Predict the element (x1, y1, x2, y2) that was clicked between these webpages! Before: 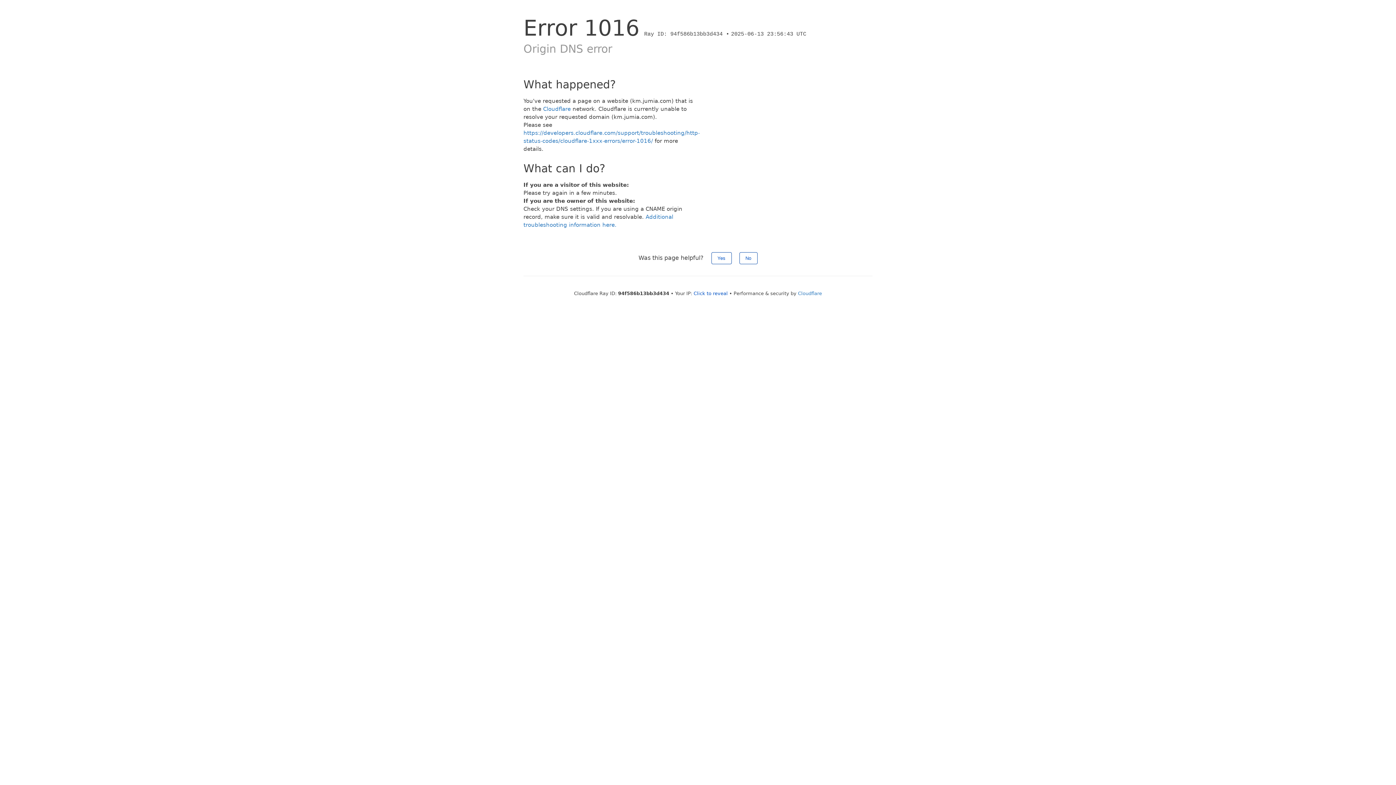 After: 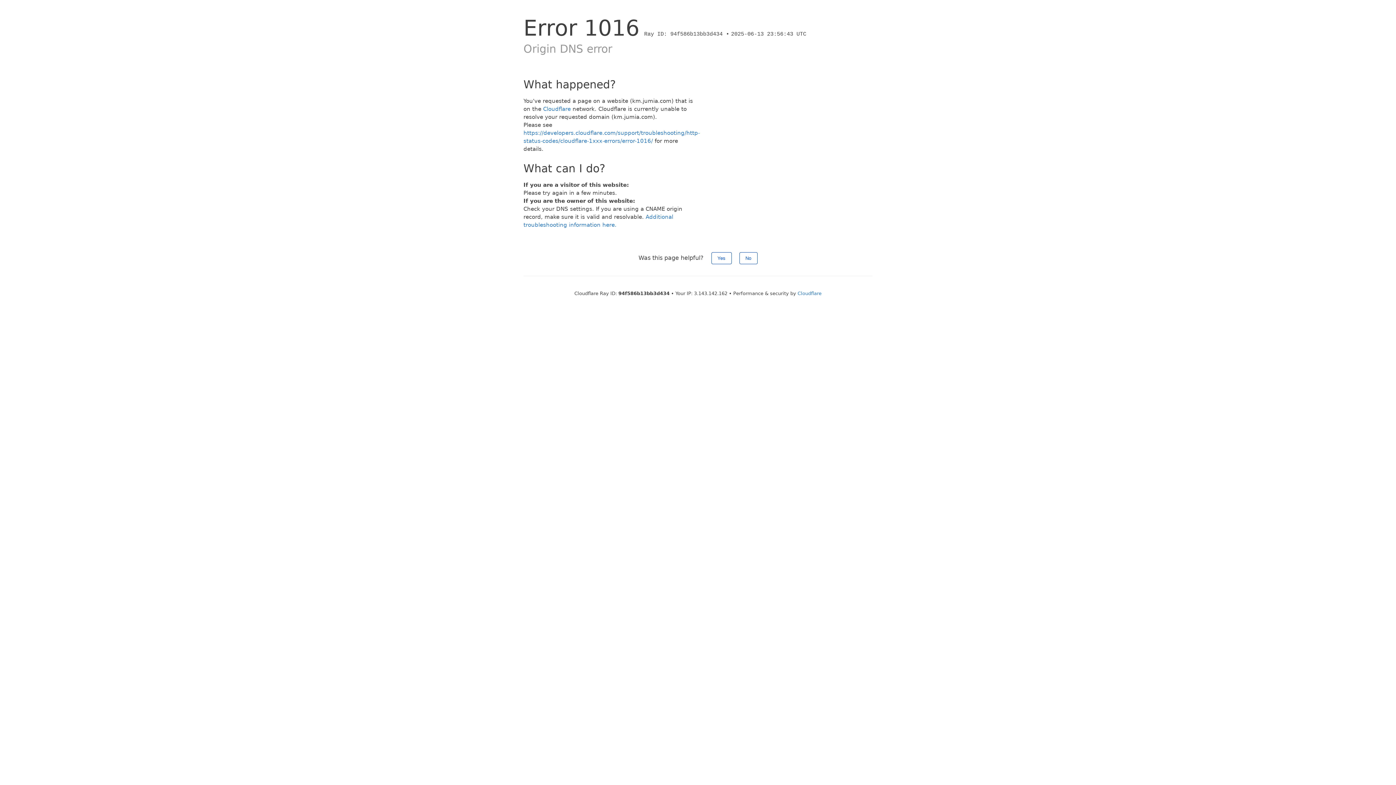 Action: label: Click to reveal bbox: (693, 290, 728, 296)